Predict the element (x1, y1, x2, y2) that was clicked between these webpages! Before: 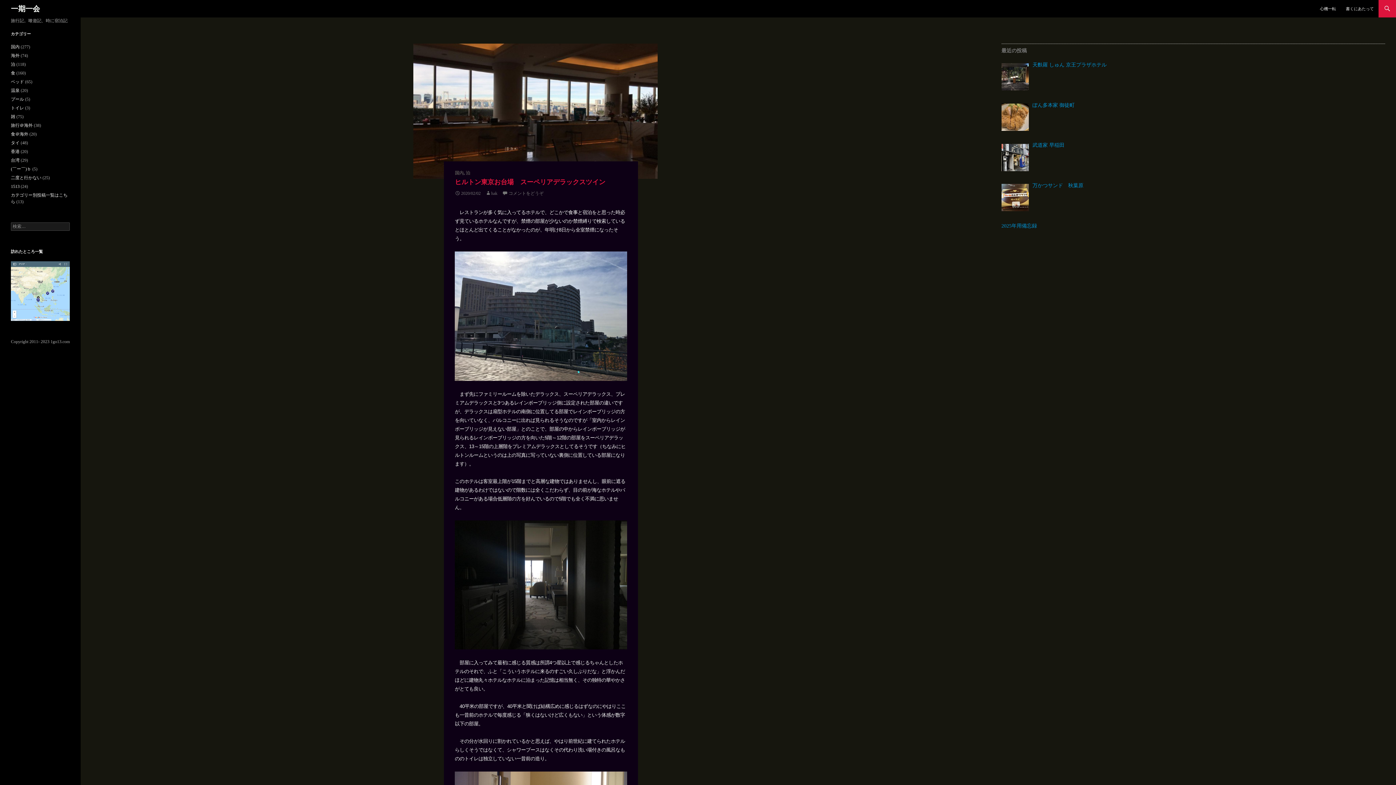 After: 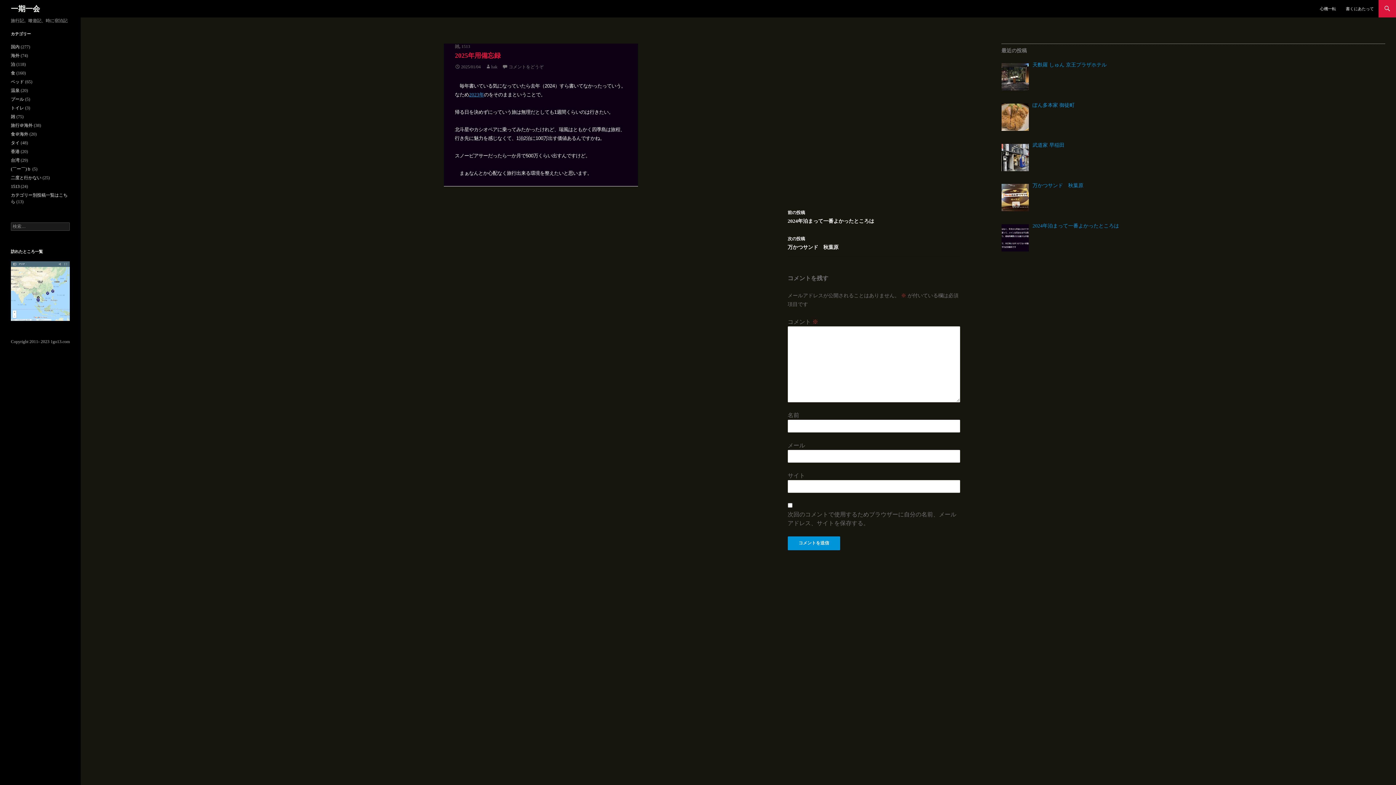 Action: bbox: (1001, 223, 1037, 228) label: 2025年用備忘録